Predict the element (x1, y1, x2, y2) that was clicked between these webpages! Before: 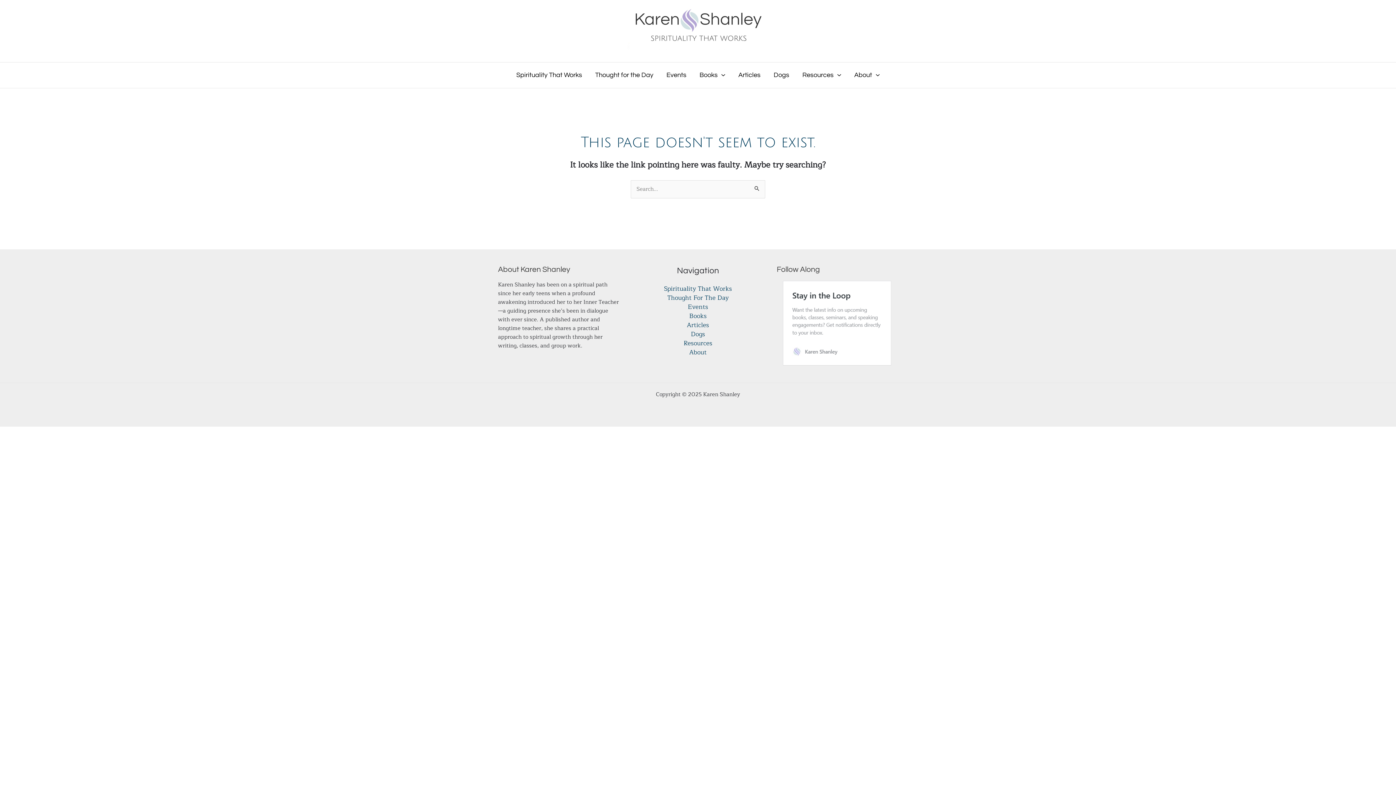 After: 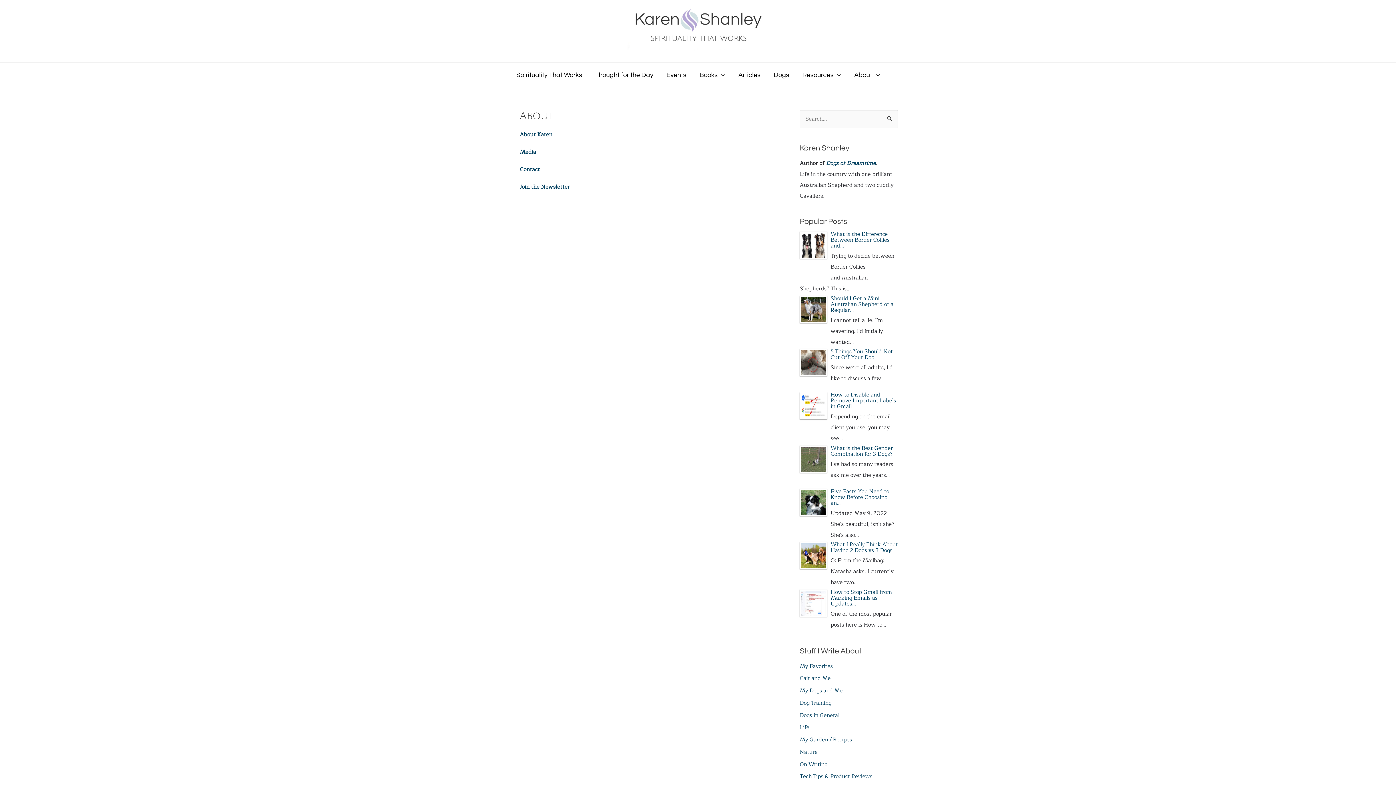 Action: bbox: (847, 62, 886, 88) label: About